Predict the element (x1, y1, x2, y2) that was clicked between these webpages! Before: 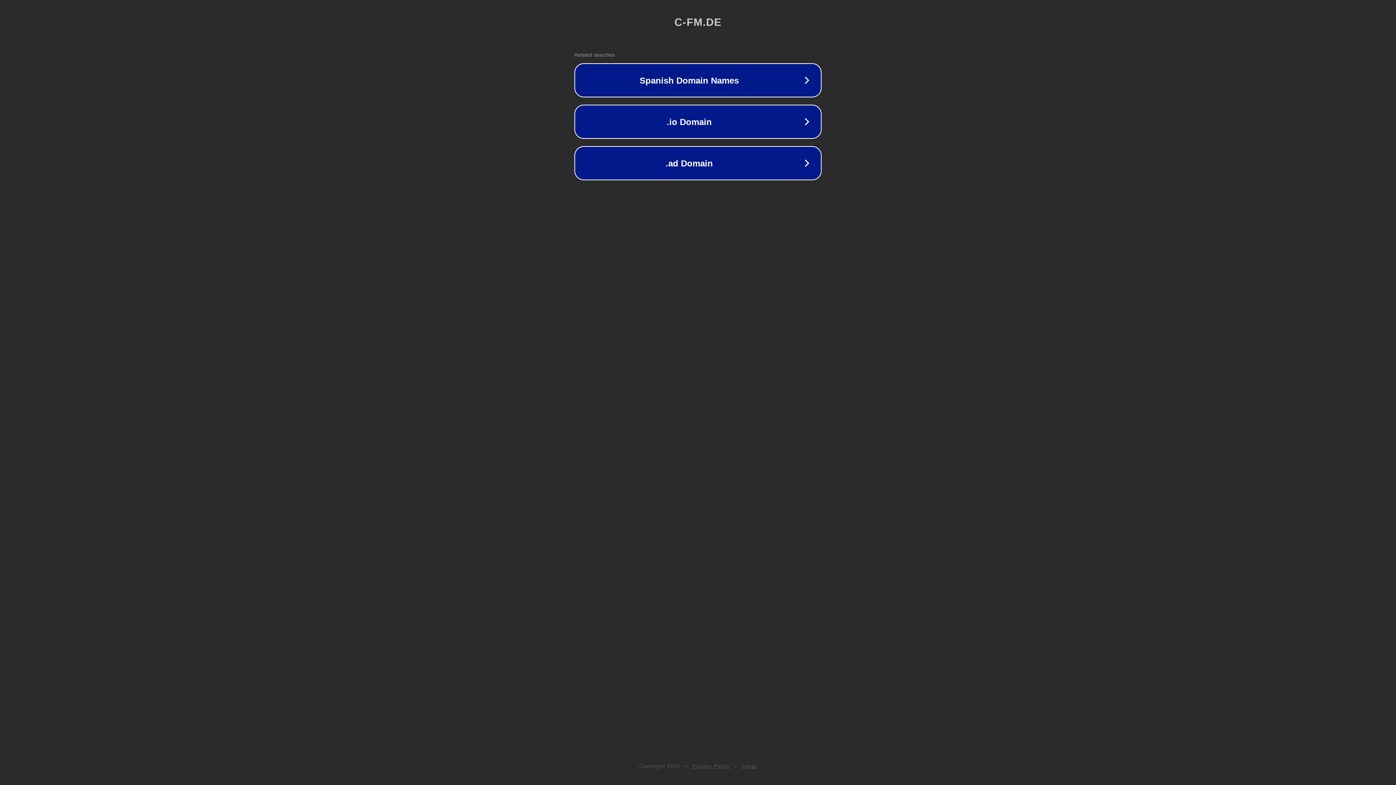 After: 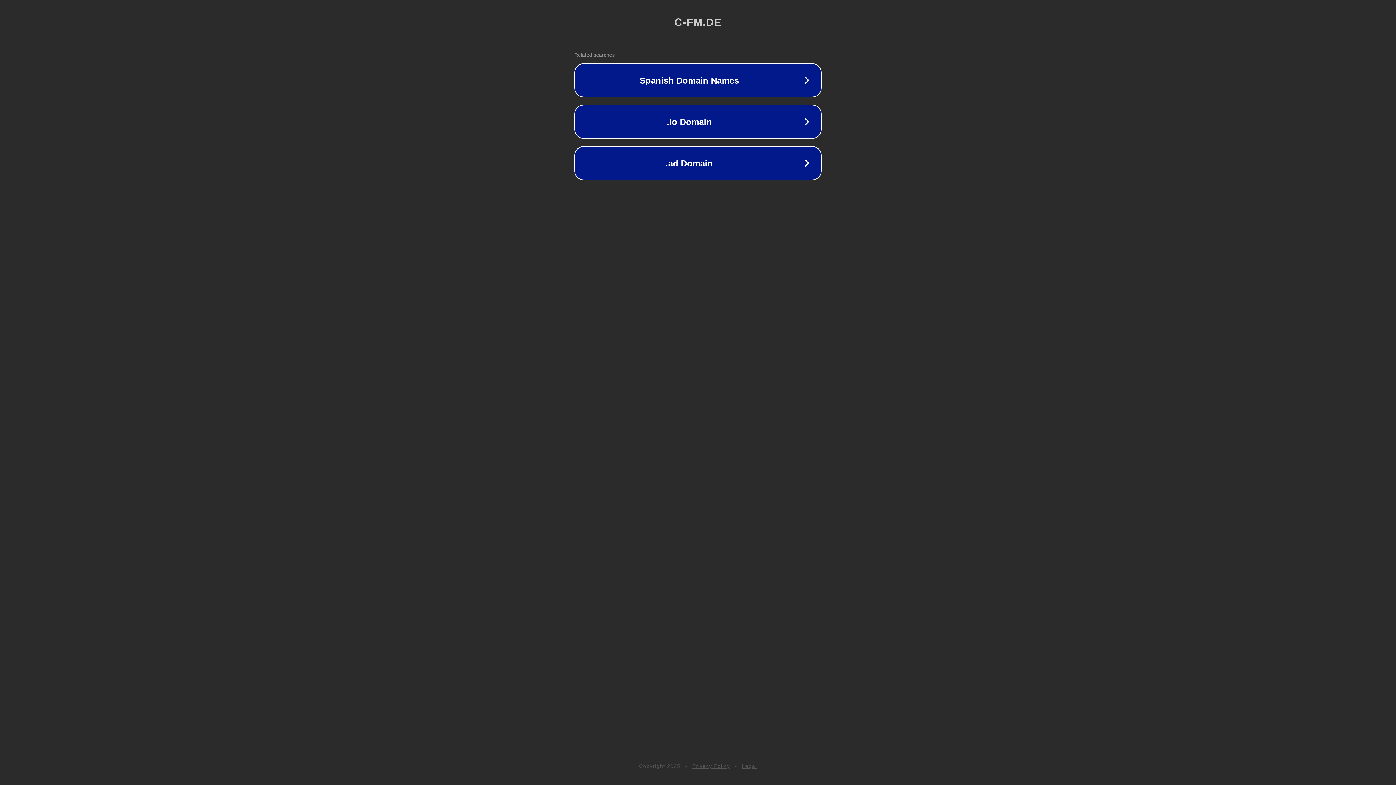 Action: label: Legal bbox: (742, 763, 757, 769)